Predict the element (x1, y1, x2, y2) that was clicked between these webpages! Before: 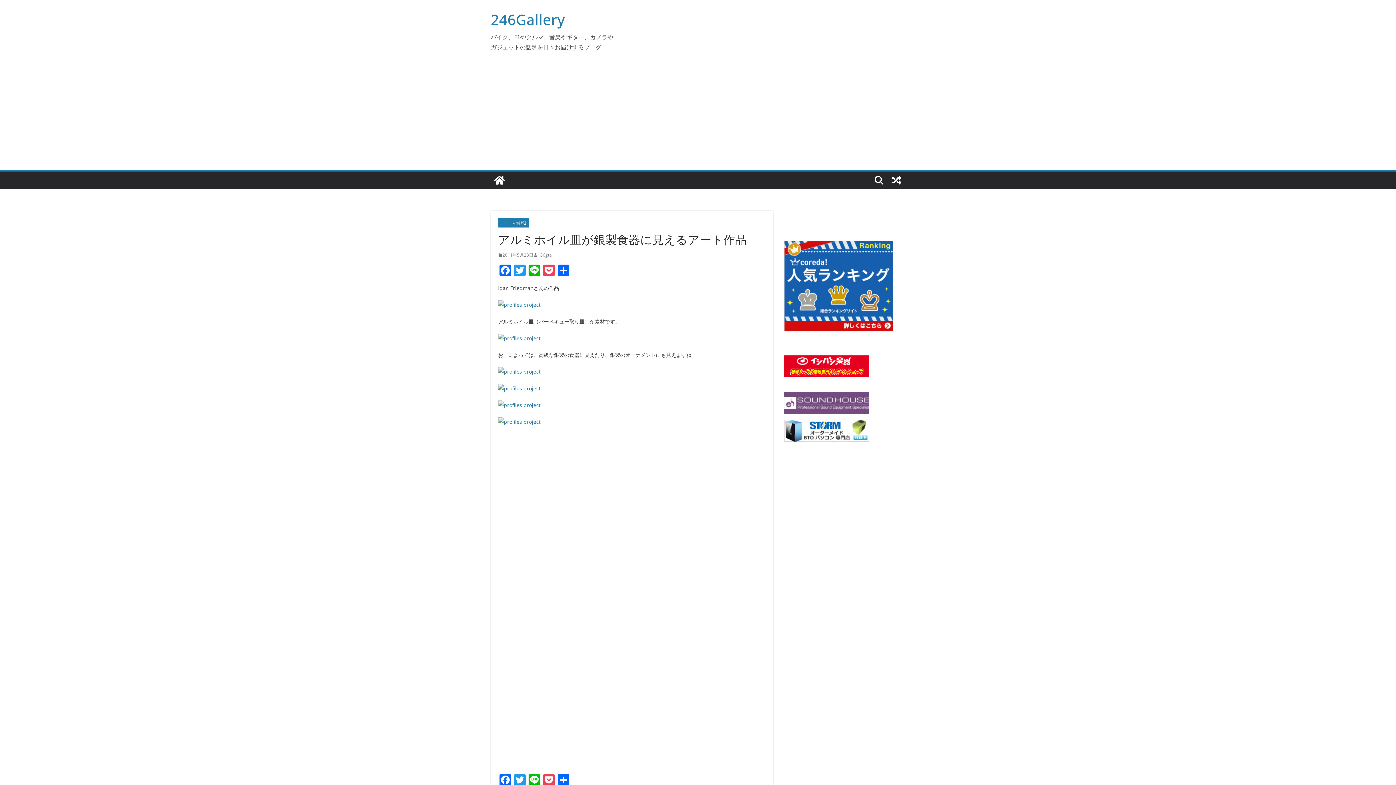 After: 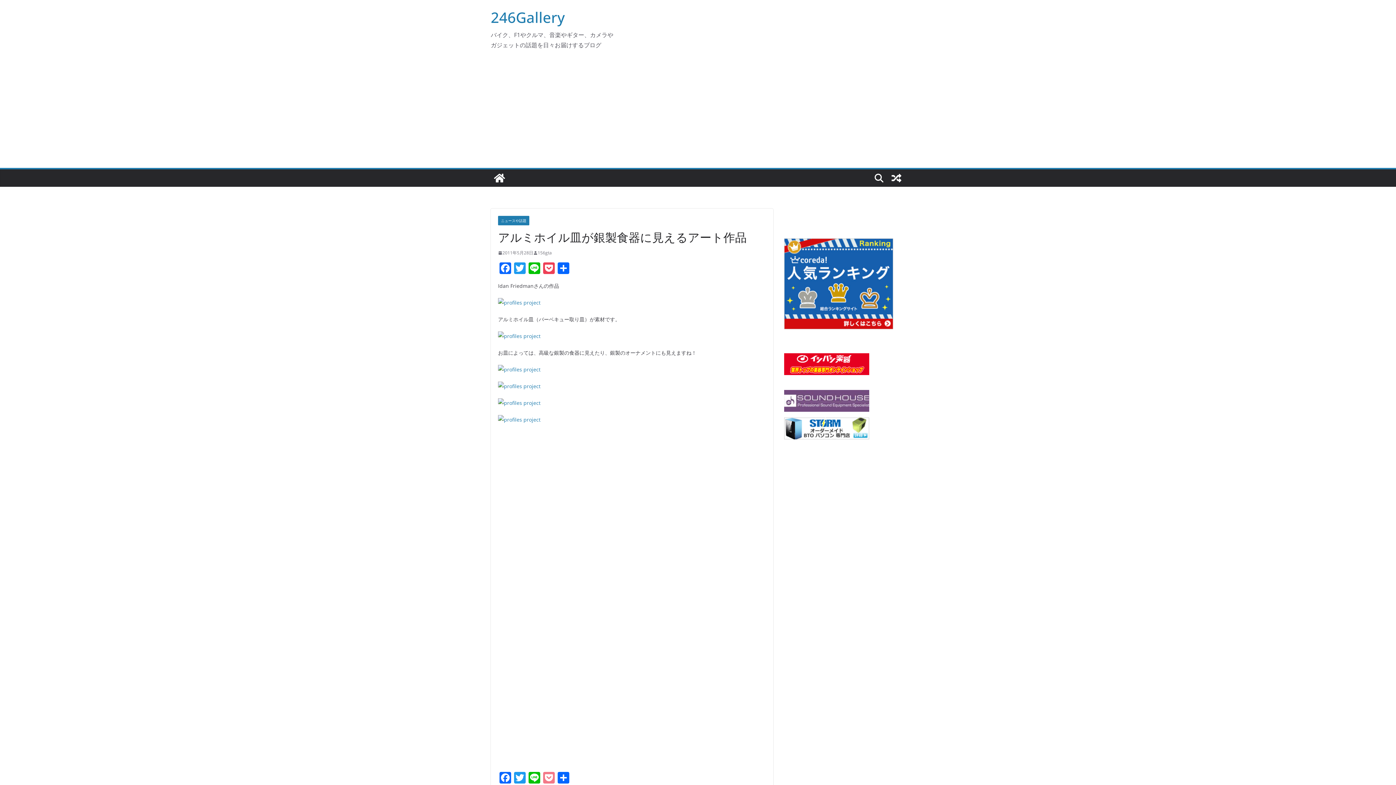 Action: bbox: (541, 774, 556, 787) label: Pocket